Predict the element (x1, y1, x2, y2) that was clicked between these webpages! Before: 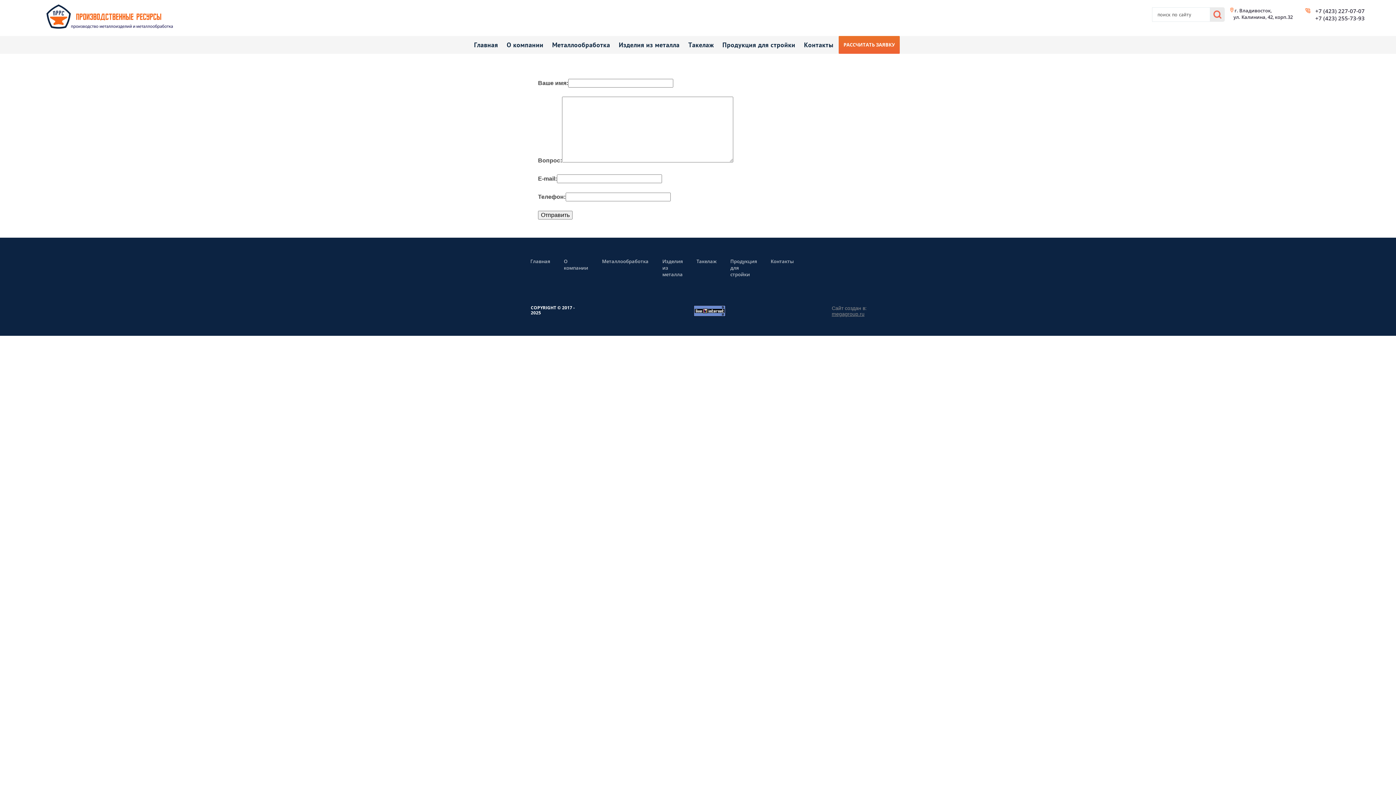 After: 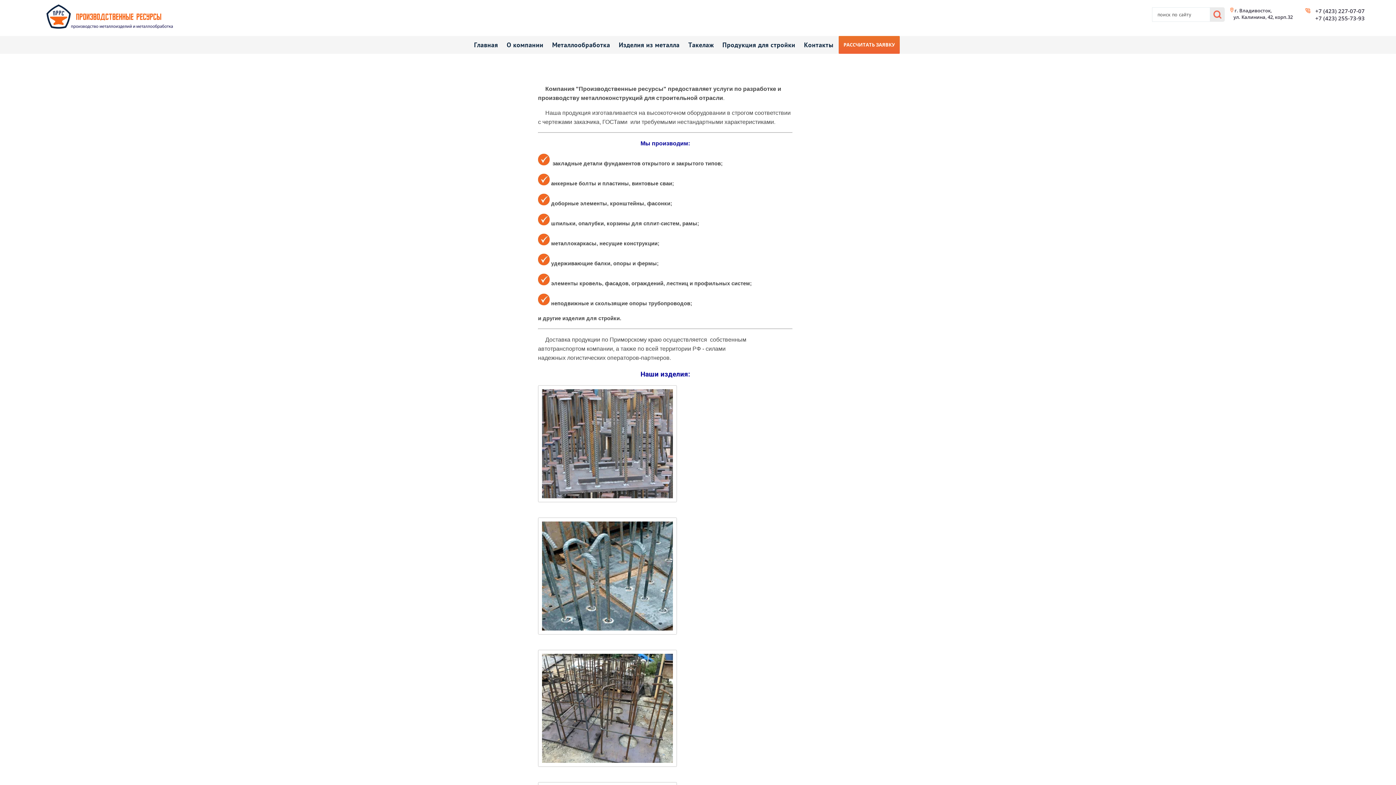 Action: label: Продукция для стройки bbox: (718, 38, 799, 51)